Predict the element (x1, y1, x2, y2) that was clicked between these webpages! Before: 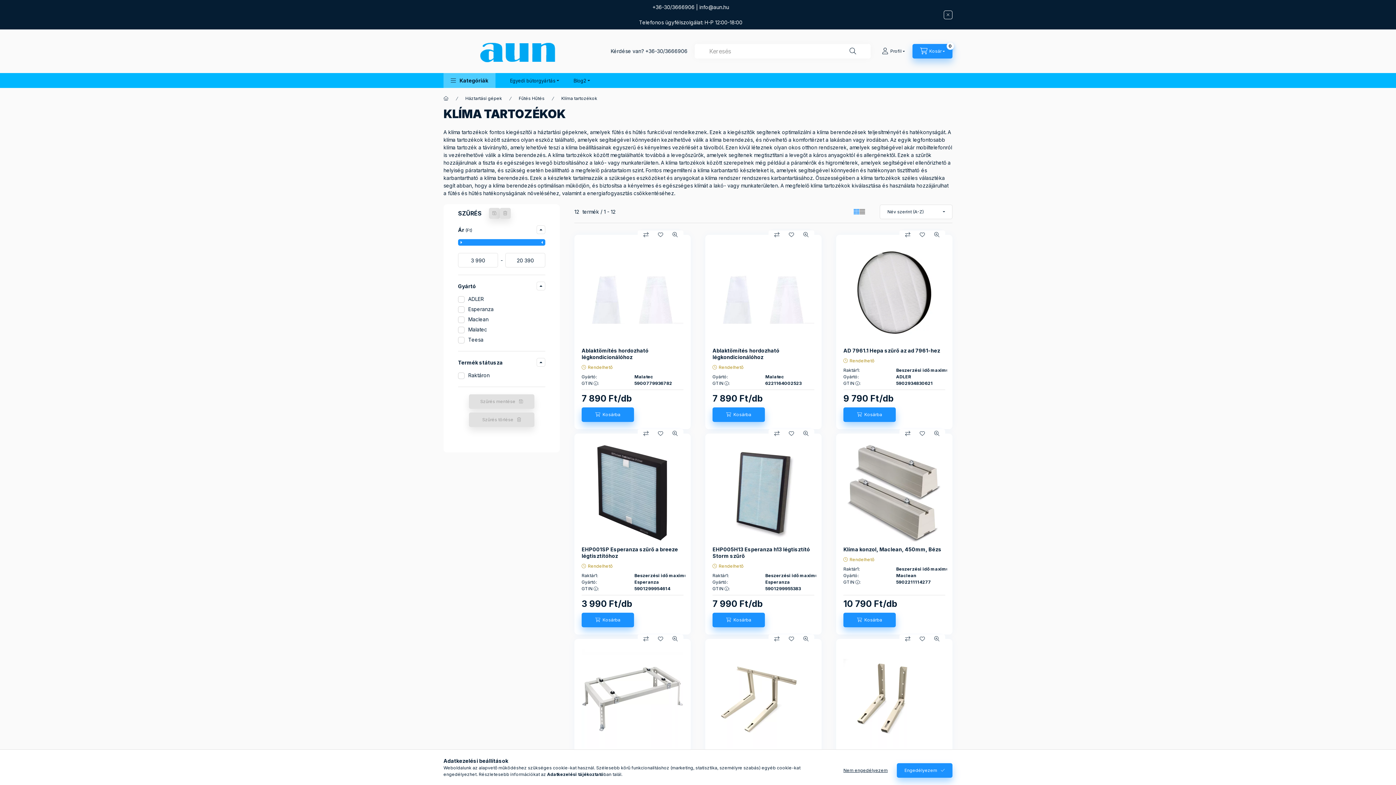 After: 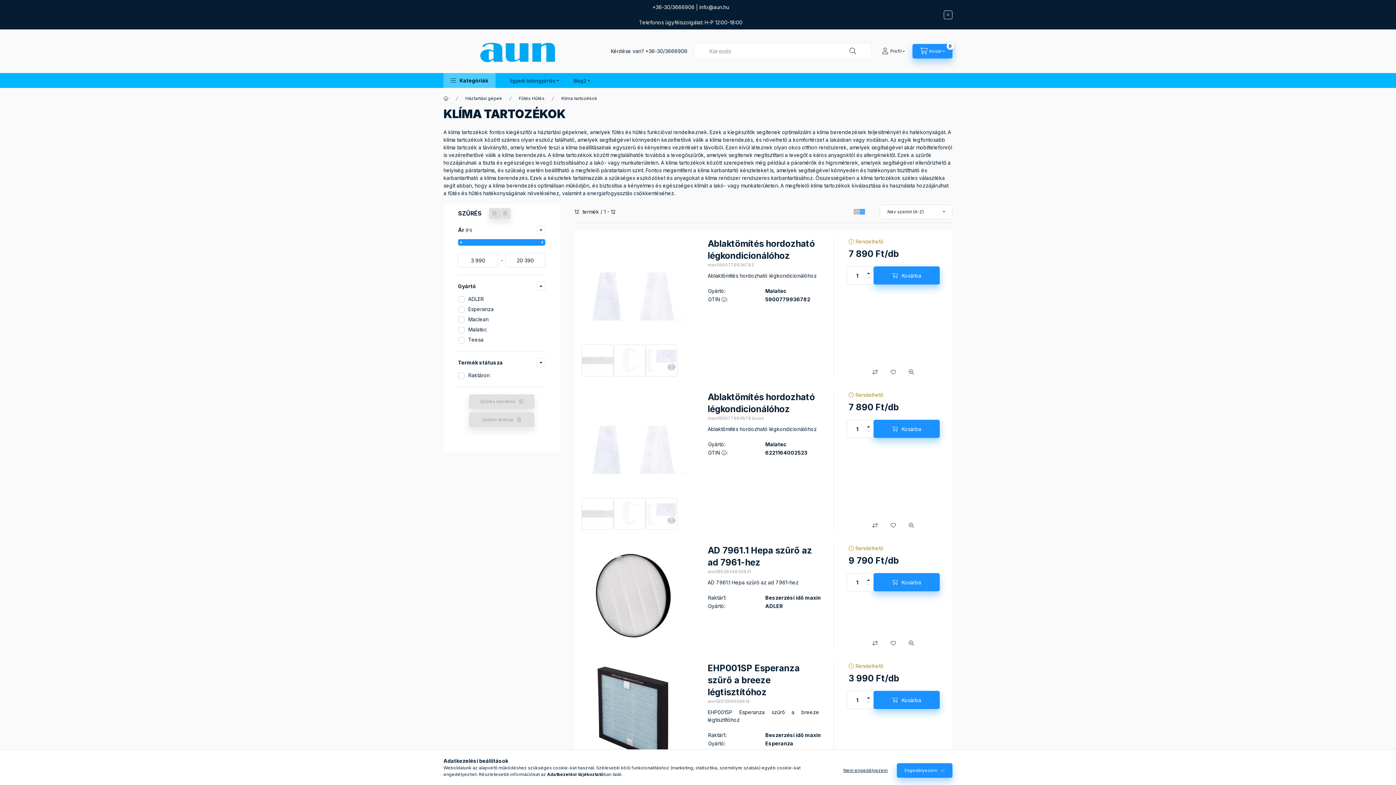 Action: bbox: (859, 209, 865, 214)